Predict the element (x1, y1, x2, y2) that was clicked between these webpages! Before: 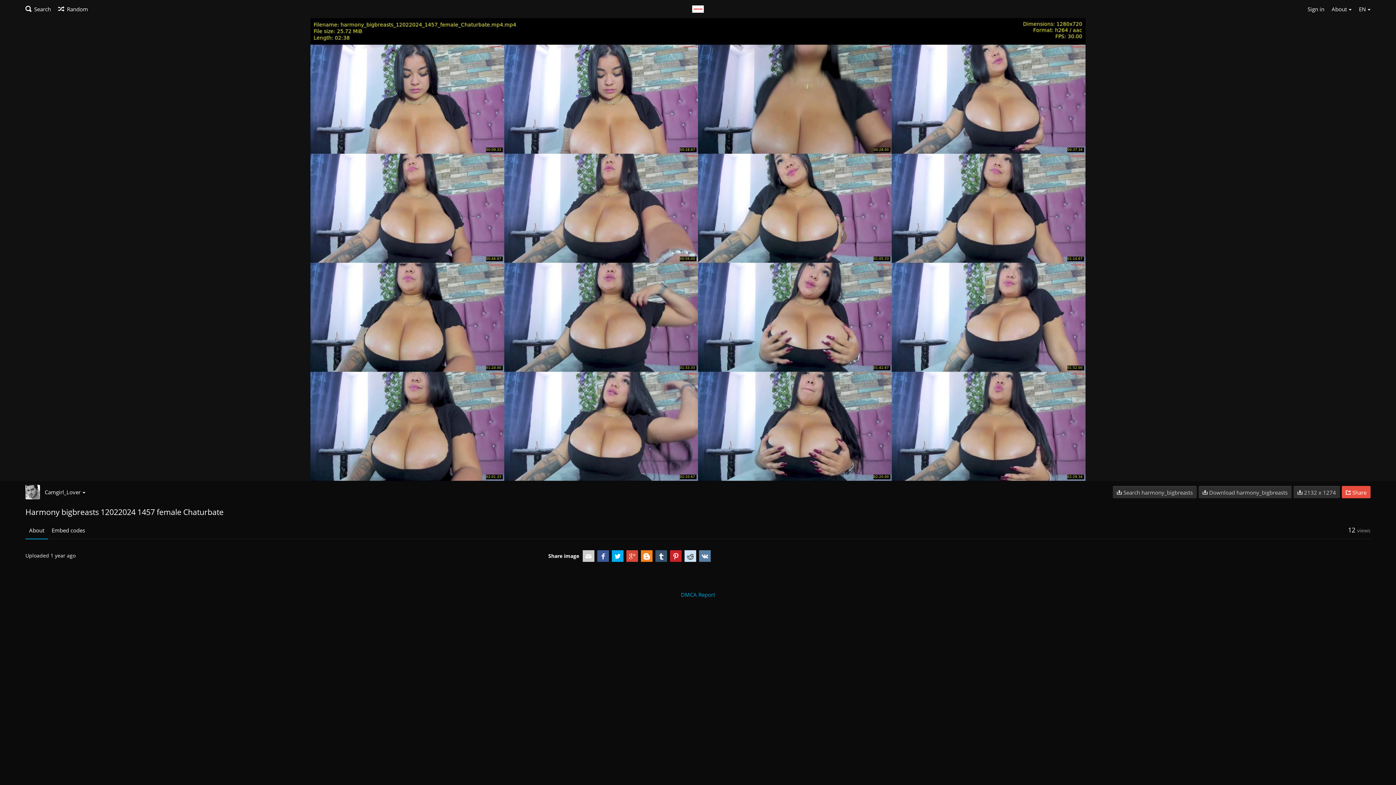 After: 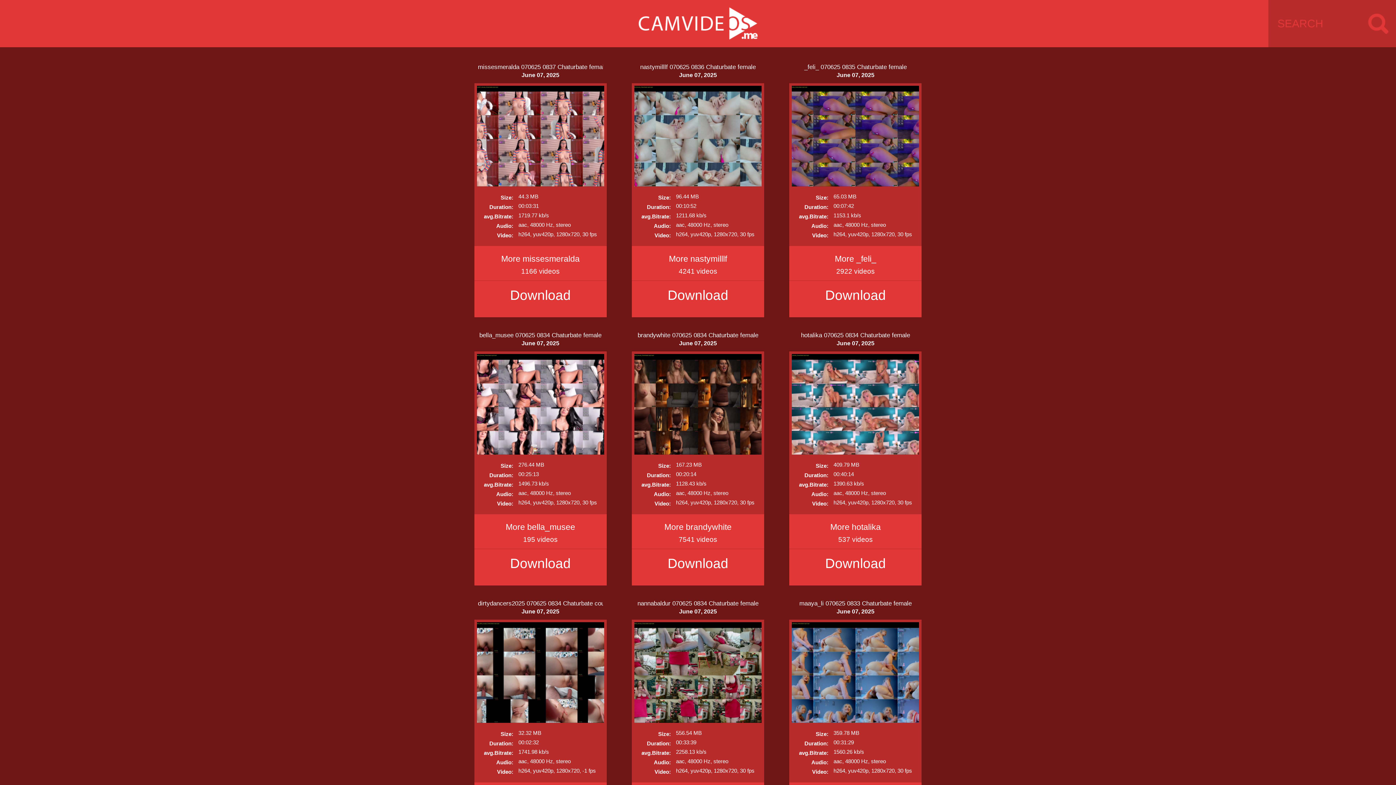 Action: label: Random bbox: (58, 0, 88, 18)